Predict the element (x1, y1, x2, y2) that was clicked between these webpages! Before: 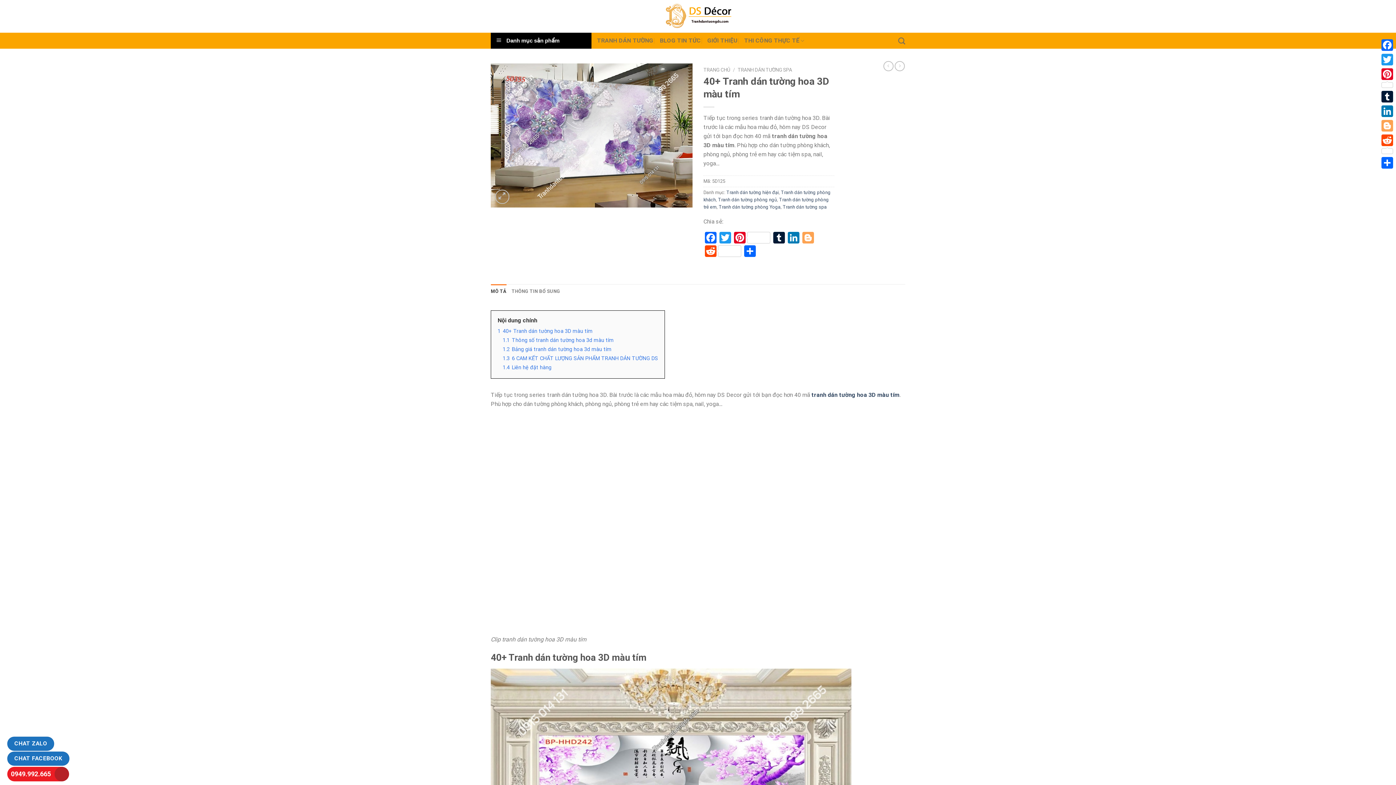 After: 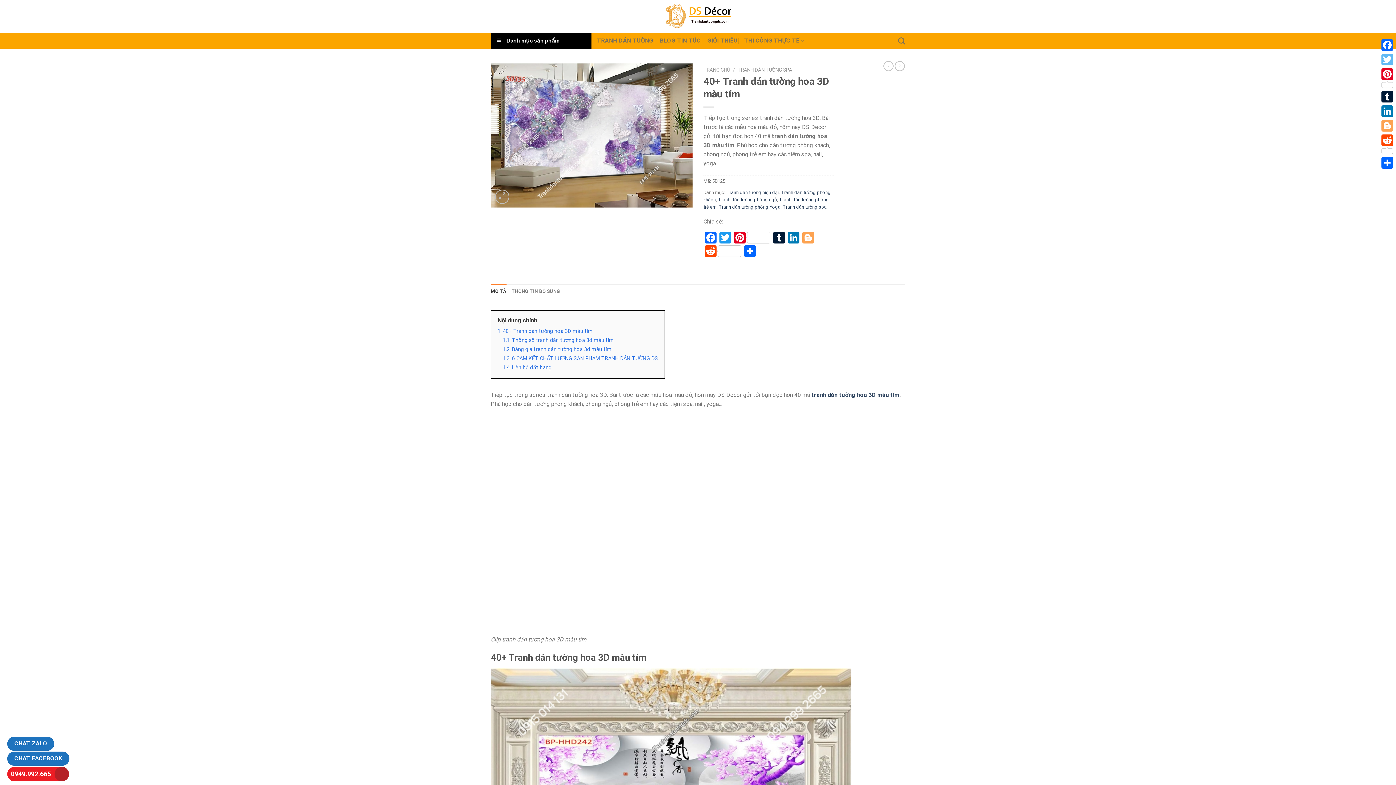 Action: bbox: (1380, 52, 1394, 66) label: Twitter